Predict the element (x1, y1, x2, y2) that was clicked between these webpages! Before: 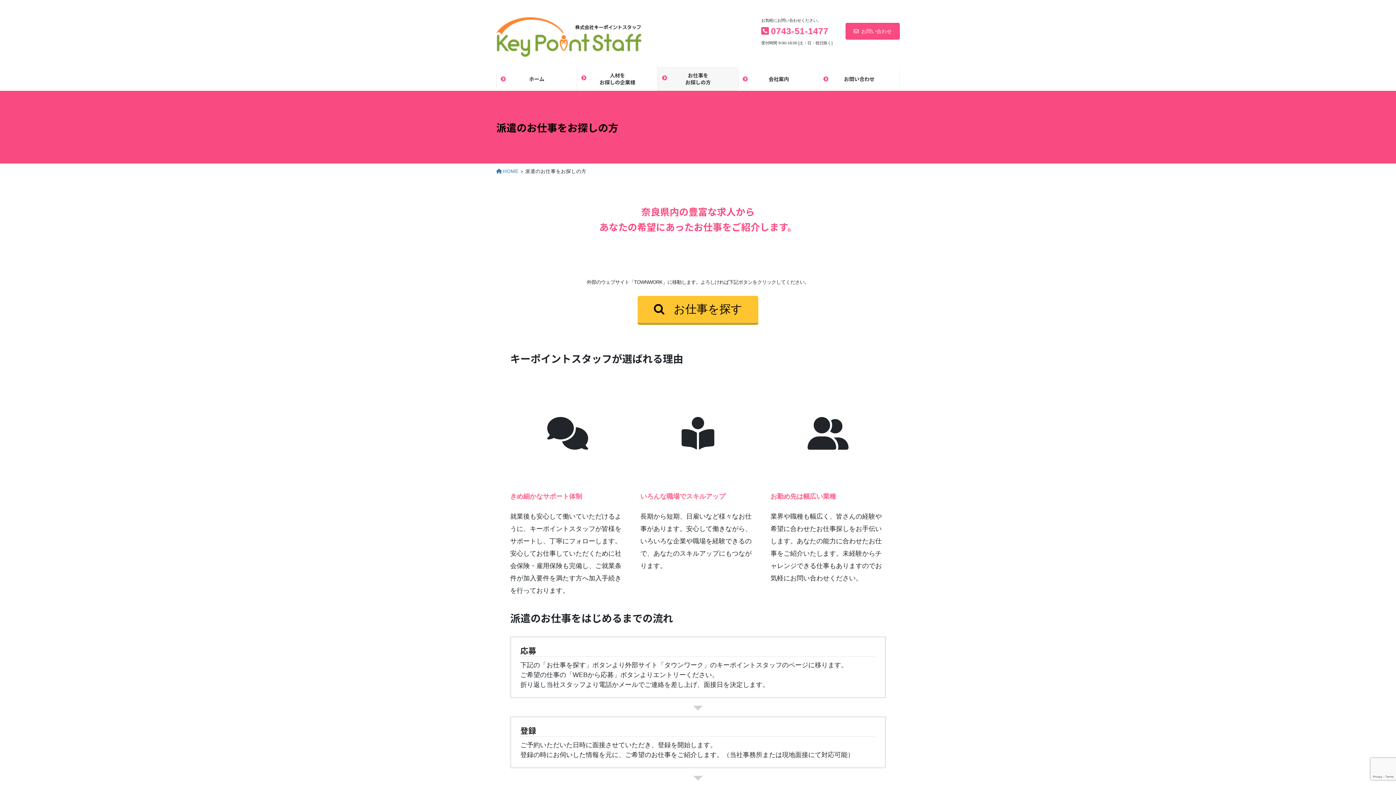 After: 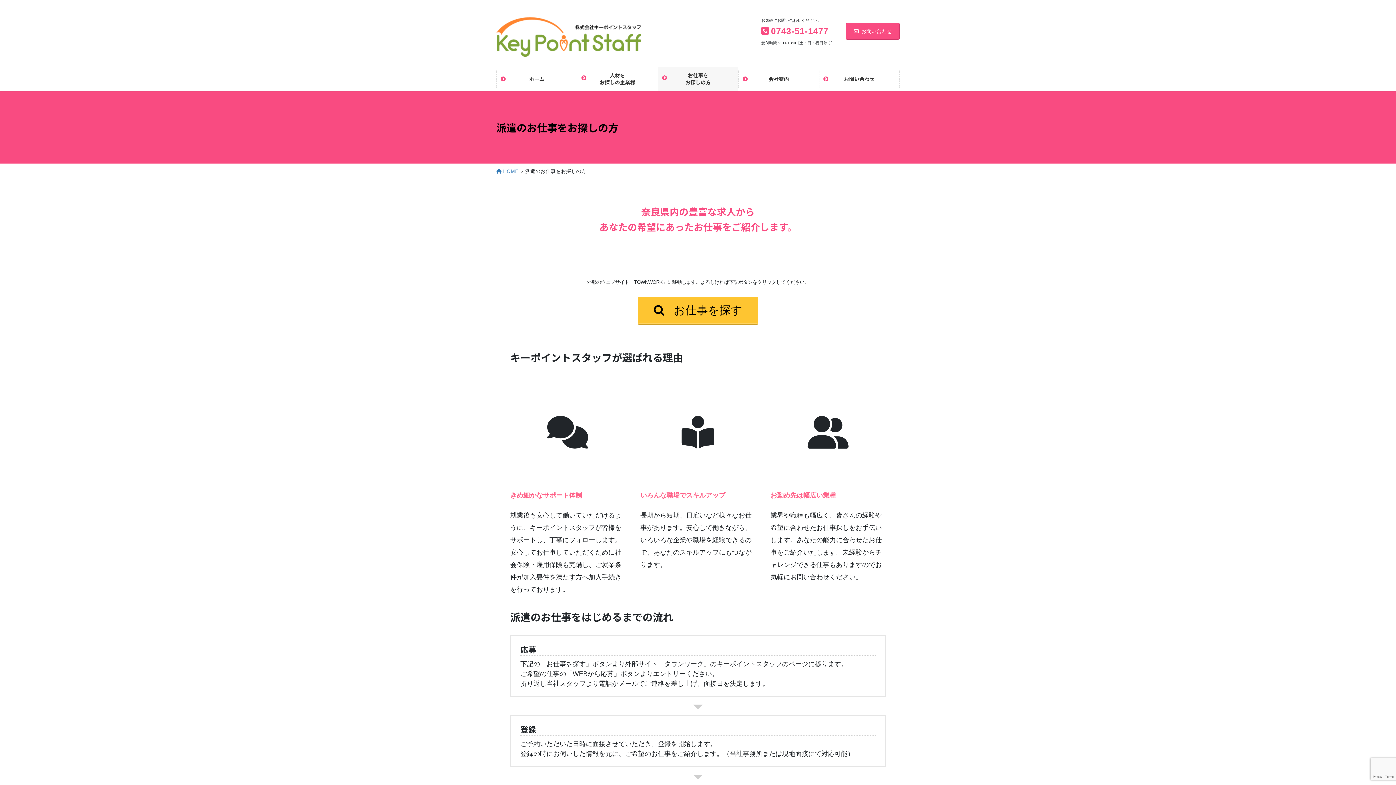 Action: bbox: (637, 295, 758, 324) label:  お仕事を探す